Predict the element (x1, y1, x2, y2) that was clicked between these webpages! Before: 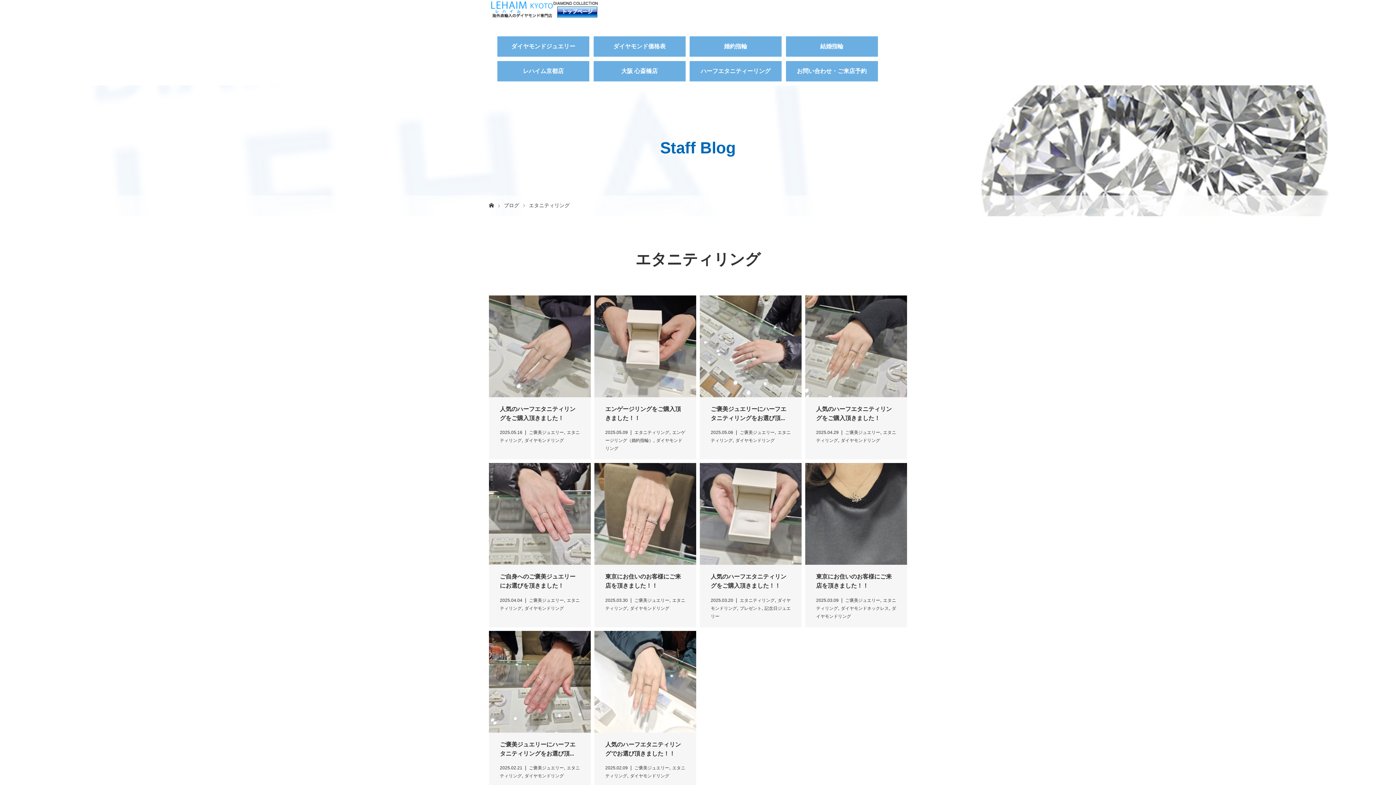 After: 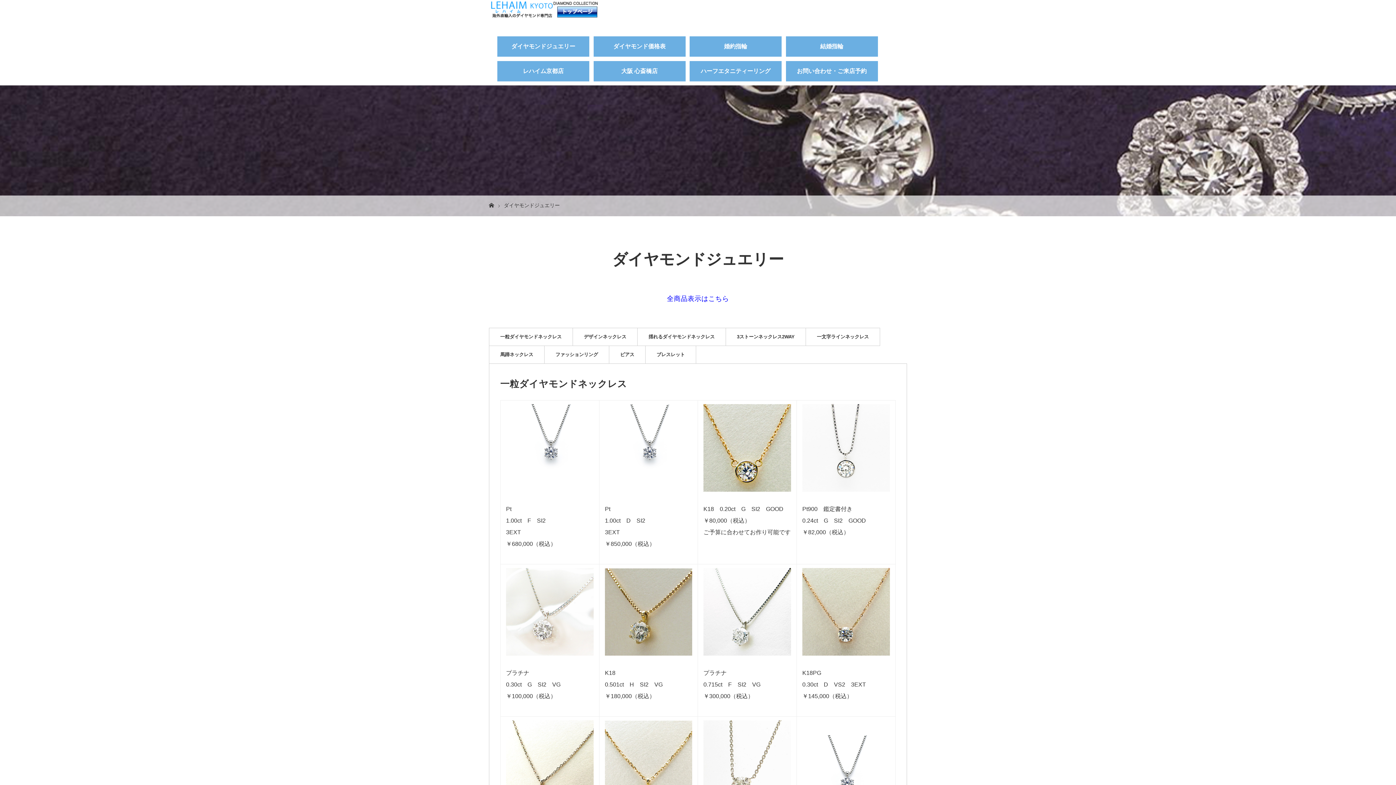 Action: label: ダイヤモンドジュエリー bbox: (501, 43, 585, 49)